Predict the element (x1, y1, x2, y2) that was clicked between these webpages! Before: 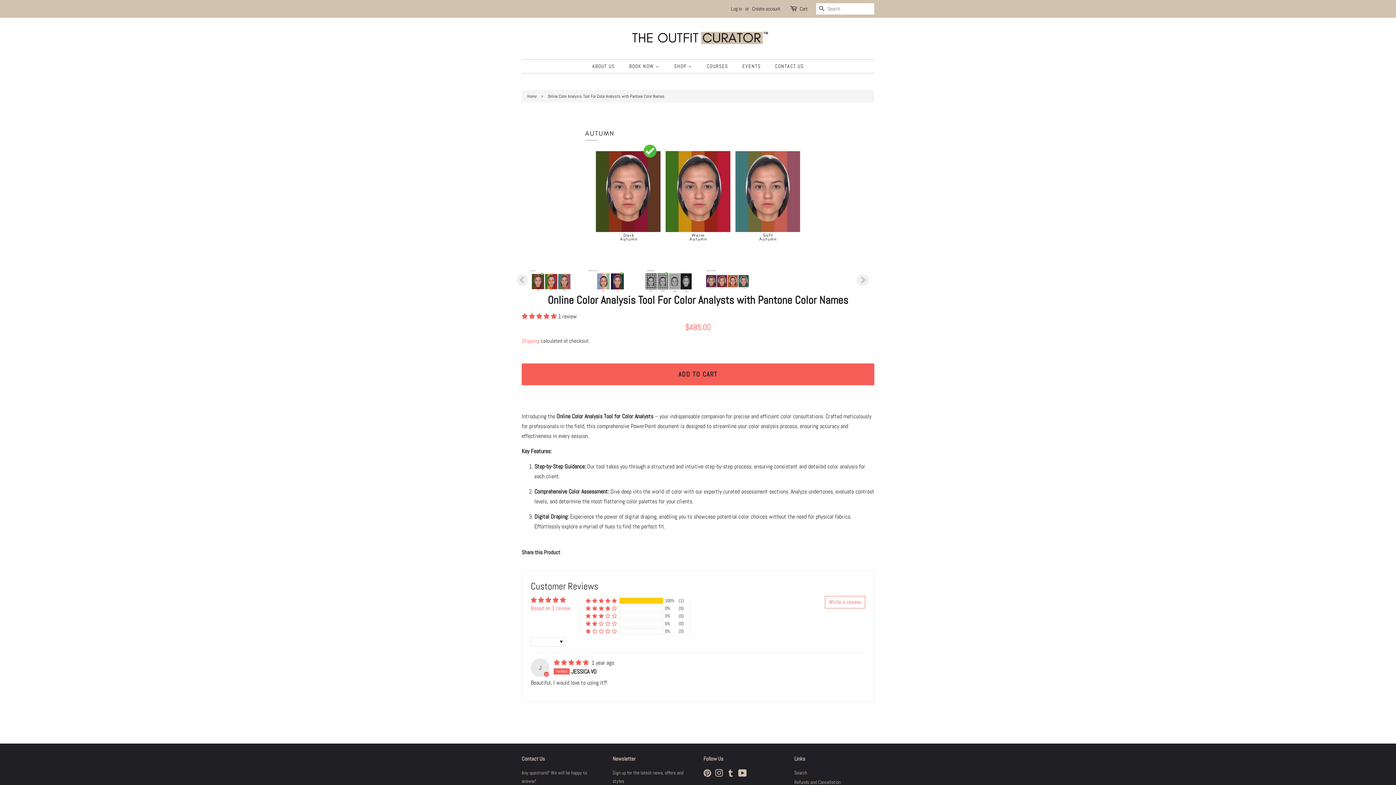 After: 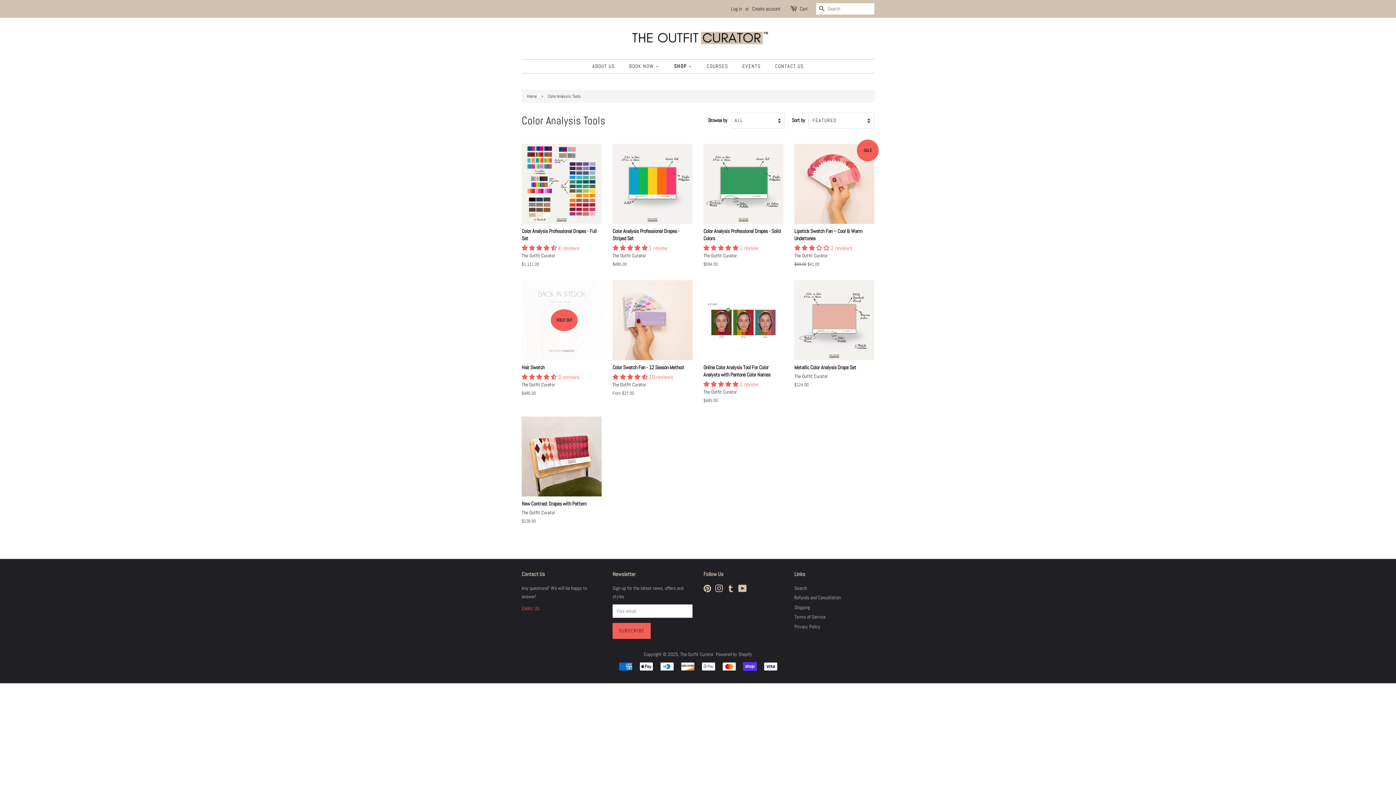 Action: label: SHOP  bbox: (668, 59, 699, 73)